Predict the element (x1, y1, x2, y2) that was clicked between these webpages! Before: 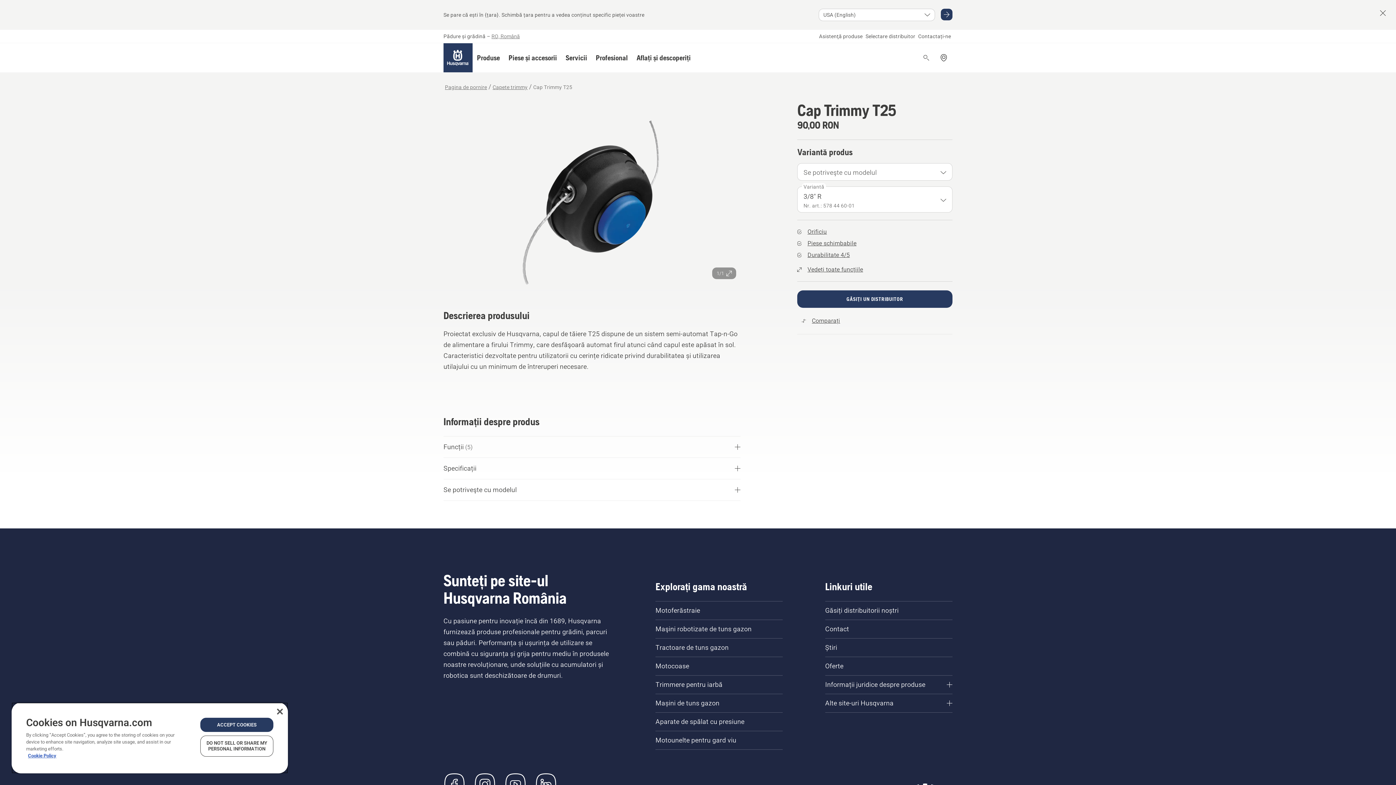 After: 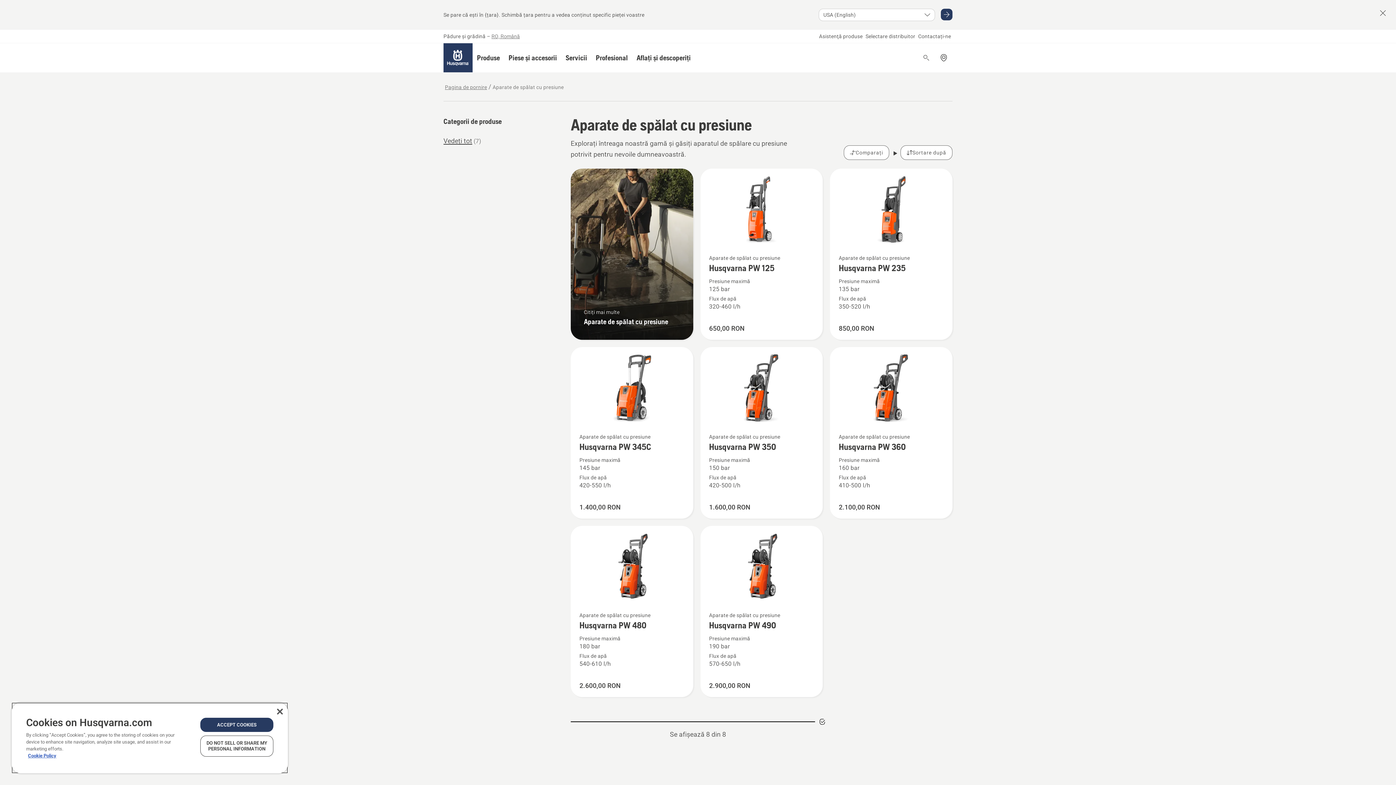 Action: bbox: (649, 713, 788, 730) label: Aparate de spălat cu presiune